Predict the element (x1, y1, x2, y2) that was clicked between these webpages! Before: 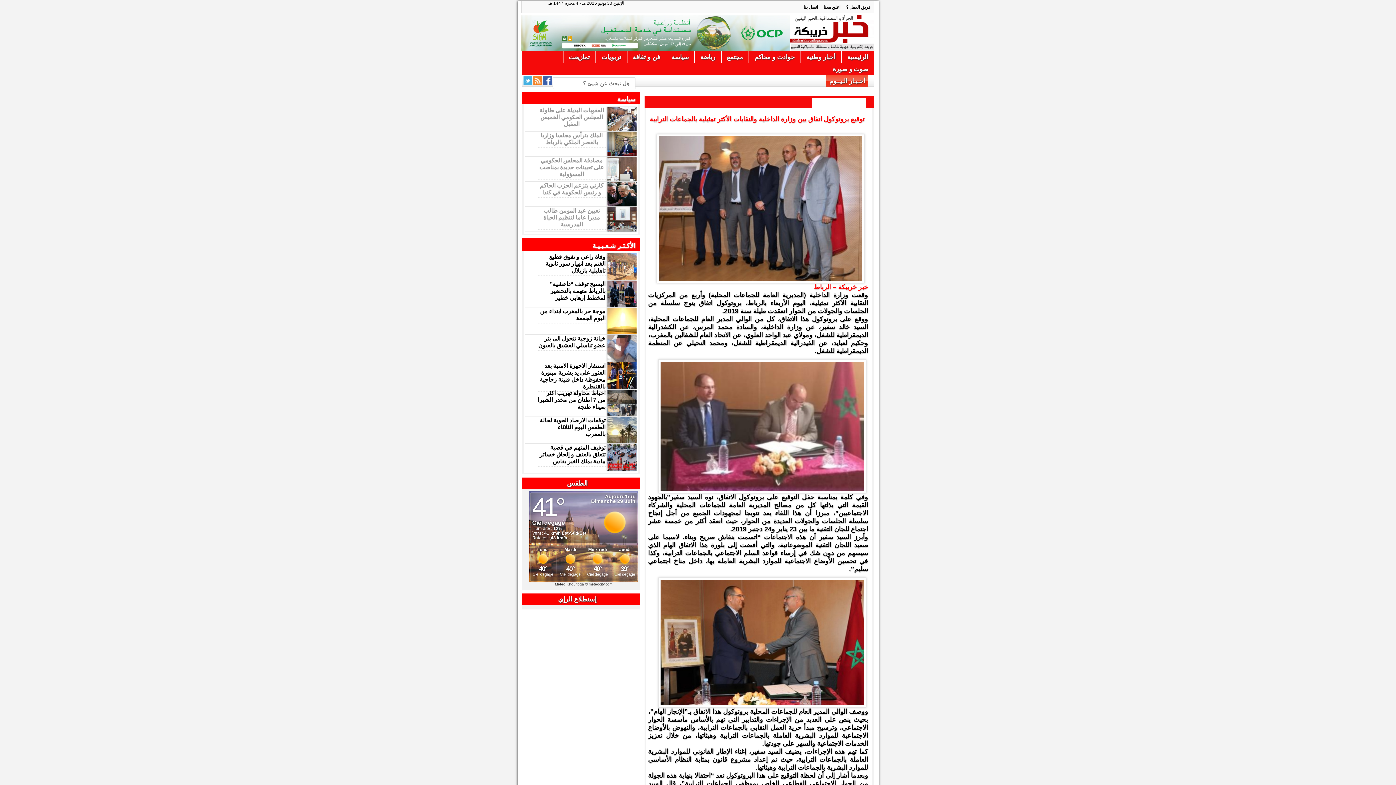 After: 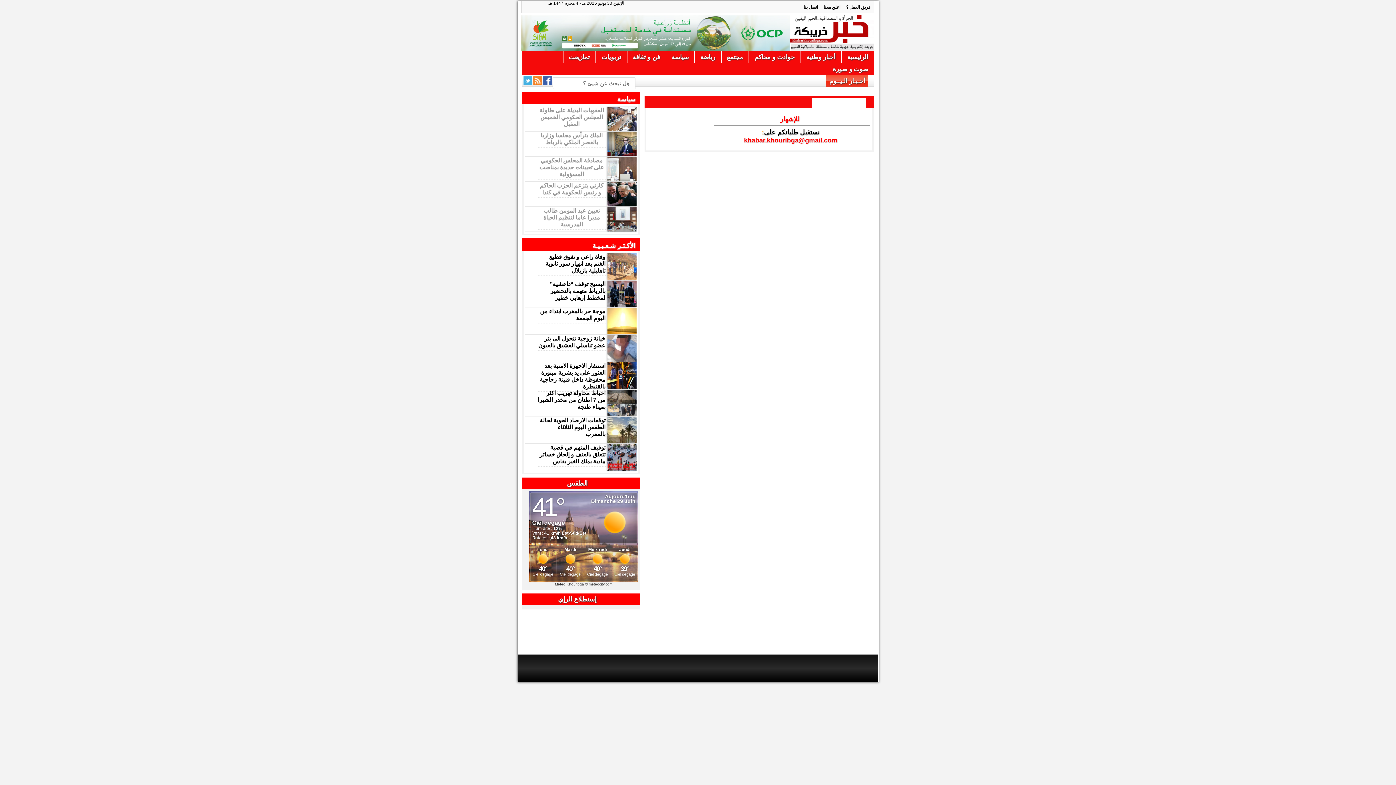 Action: bbox: (820, 1, 843, 13) label: اعلن معنا